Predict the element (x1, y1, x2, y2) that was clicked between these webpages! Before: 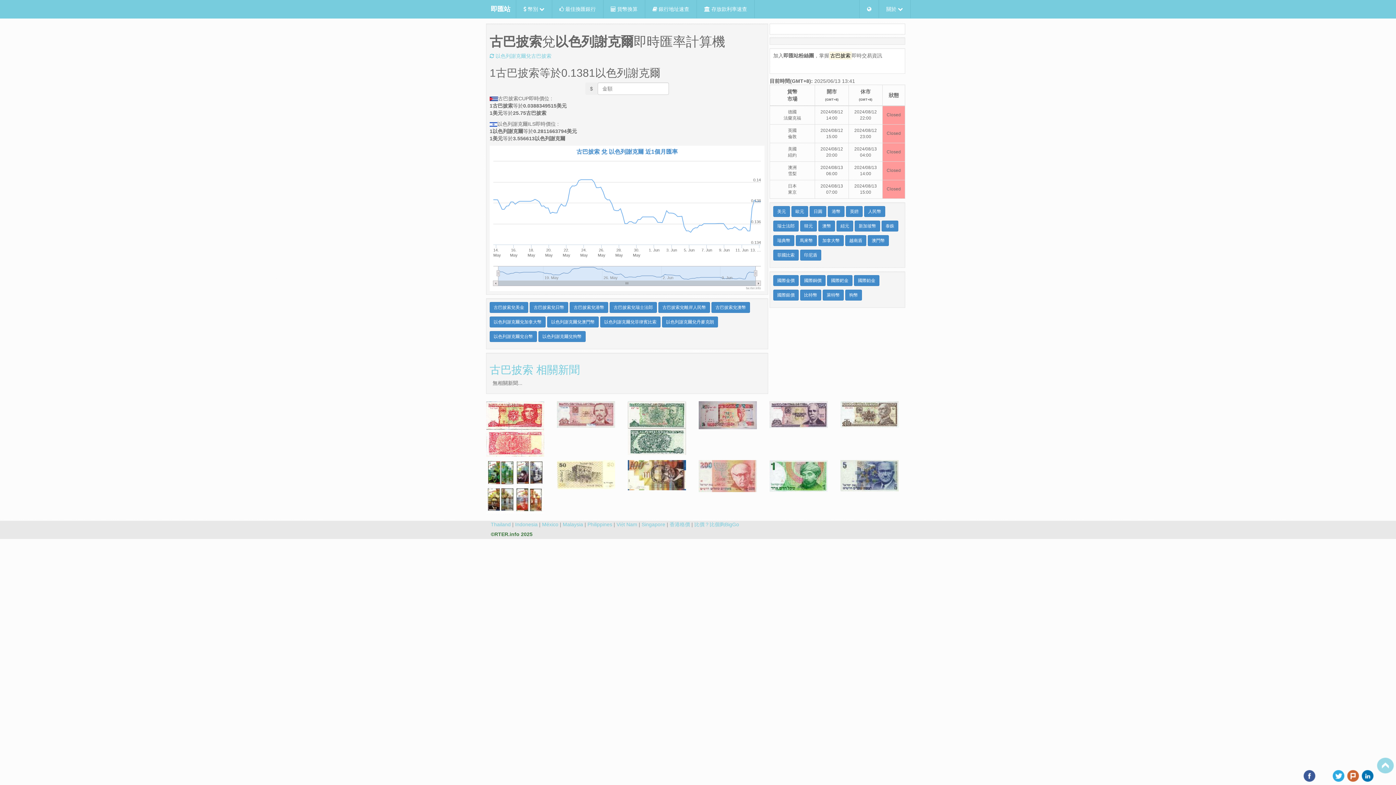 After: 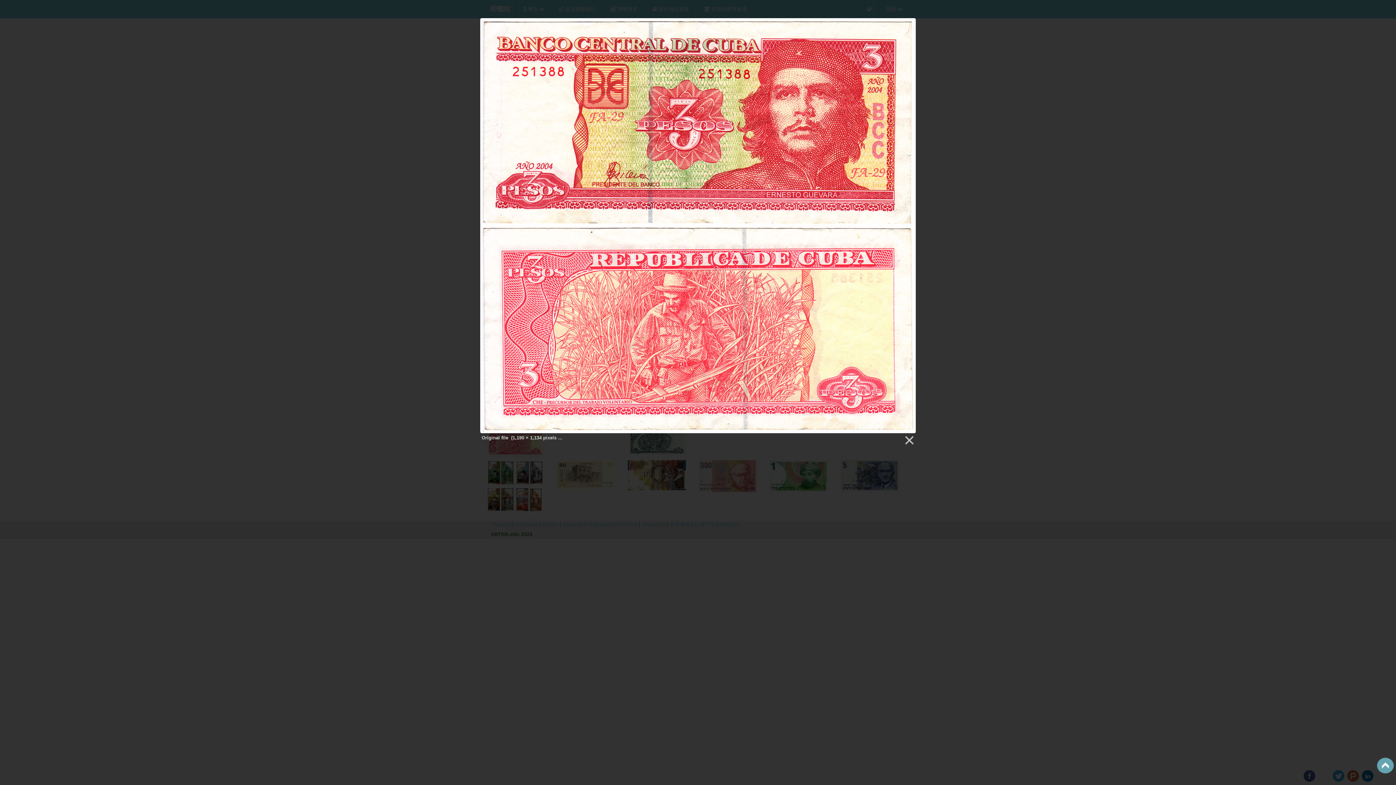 Action: bbox: (486, 401, 555, 456)